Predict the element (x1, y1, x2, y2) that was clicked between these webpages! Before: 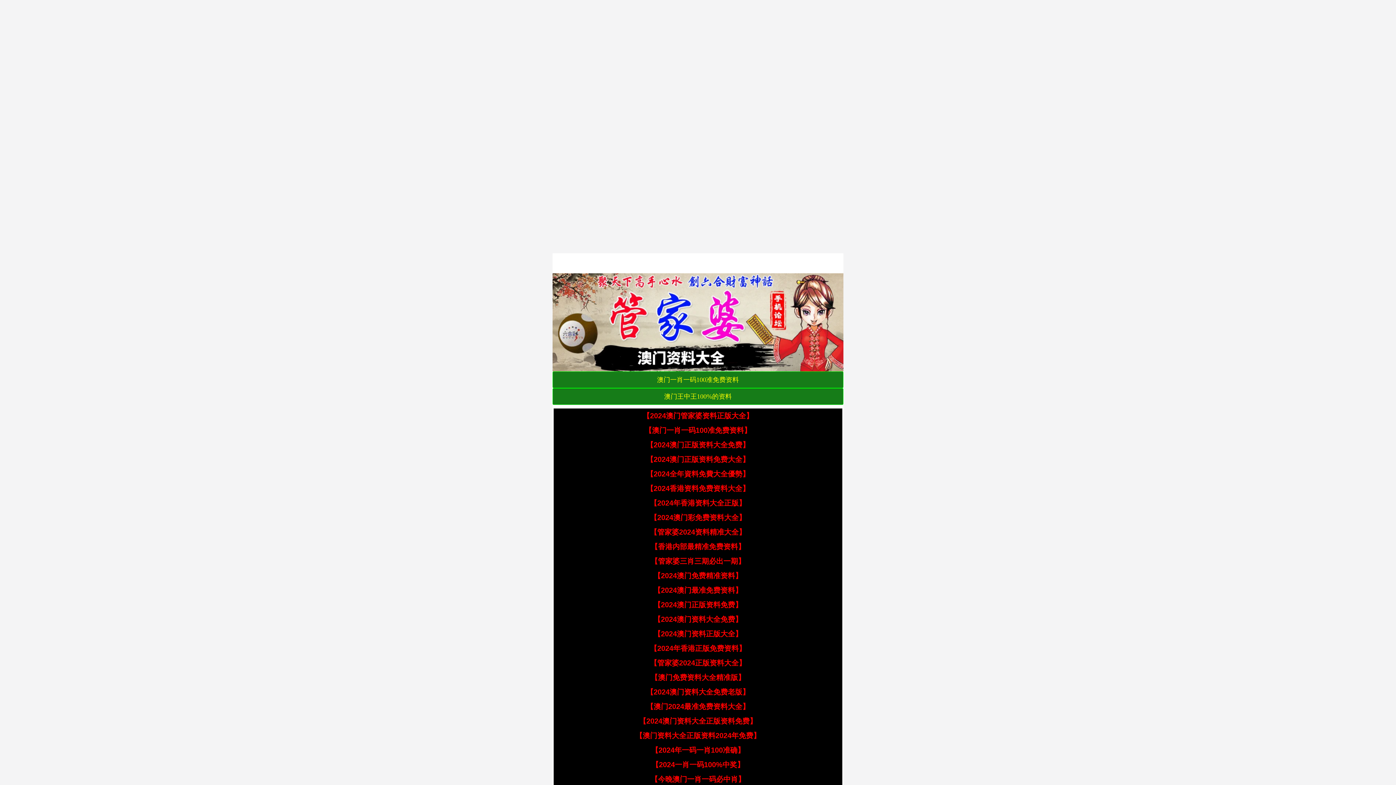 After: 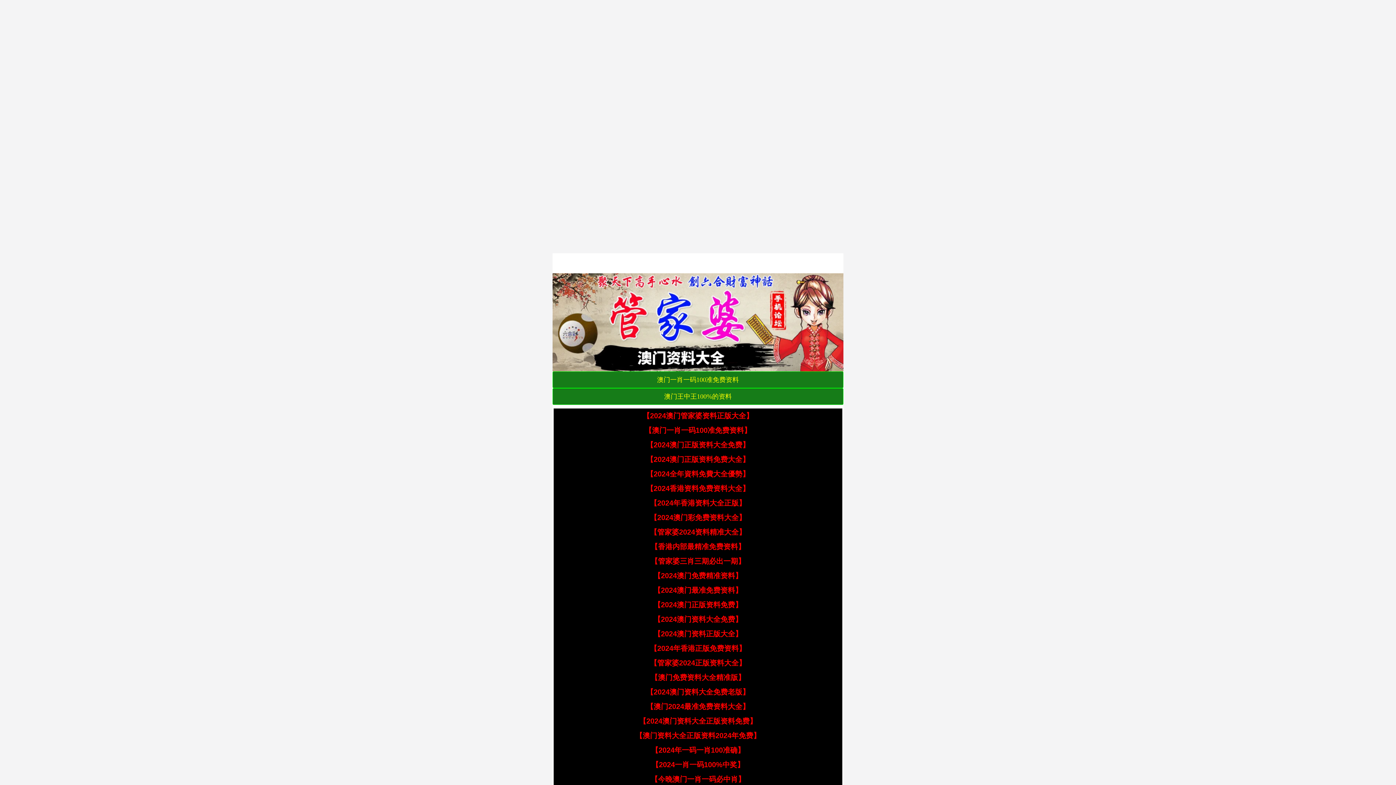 Action: label: 【2024年香港正版免费资料】 bbox: (650, 644, 746, 652)